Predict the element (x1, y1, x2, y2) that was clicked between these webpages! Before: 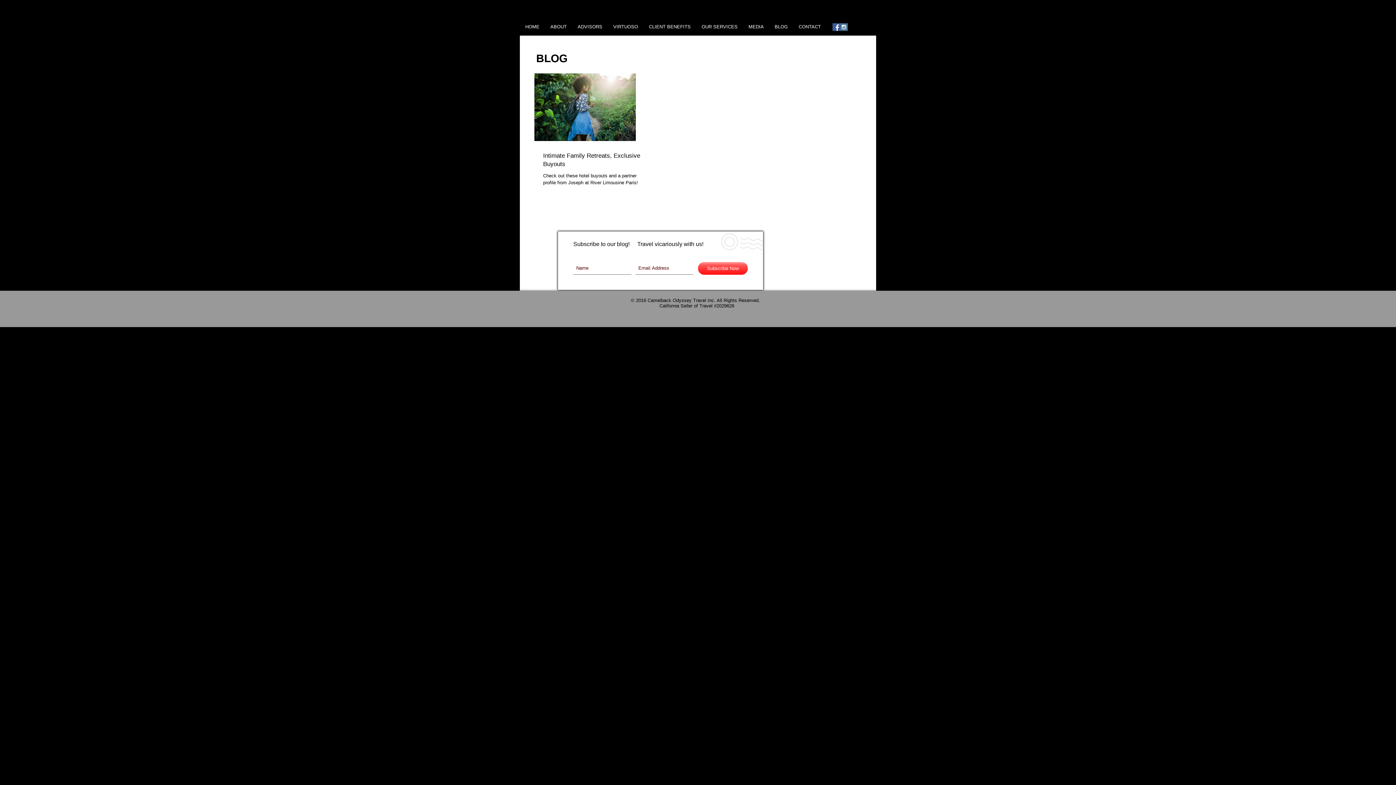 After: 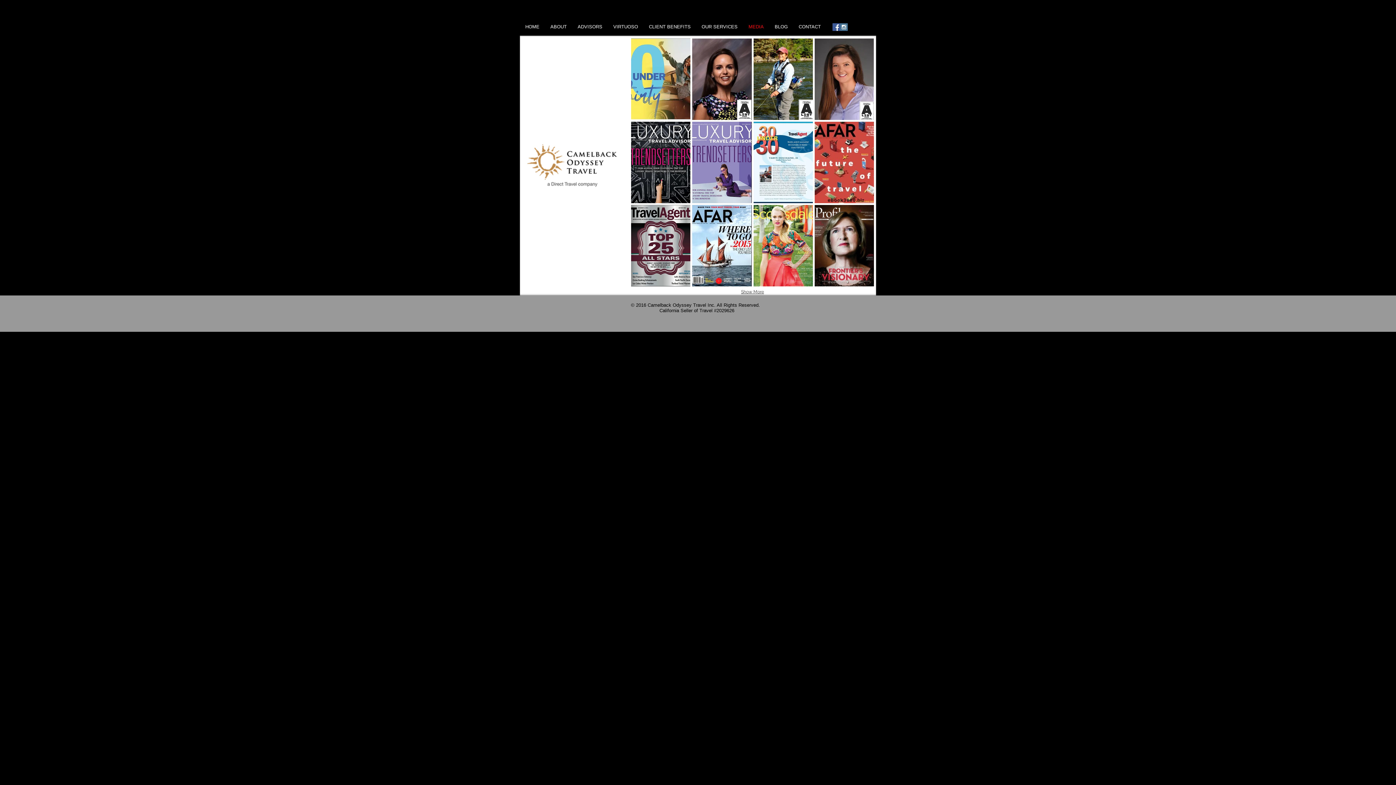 Action: bbox: (743, 21, 769, 32) label: MEDIA